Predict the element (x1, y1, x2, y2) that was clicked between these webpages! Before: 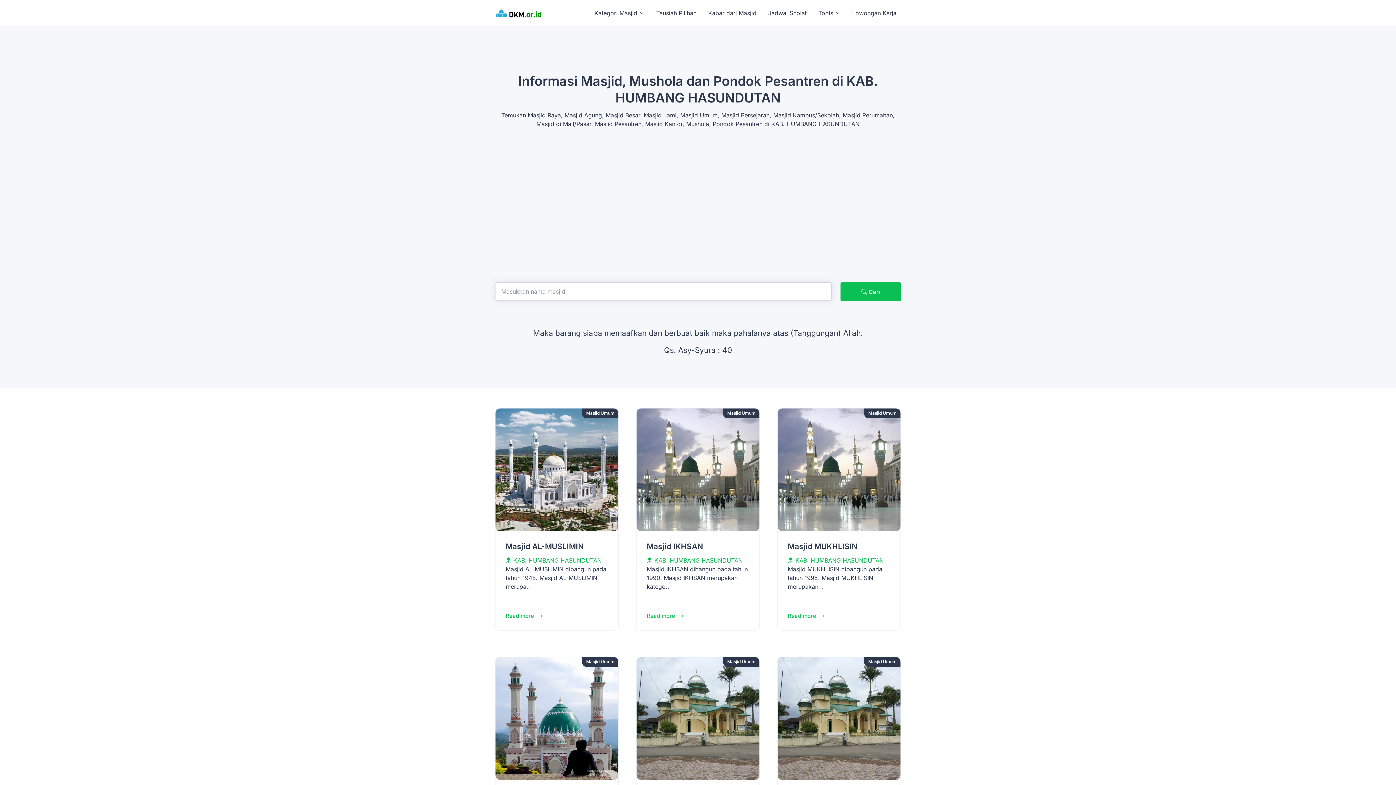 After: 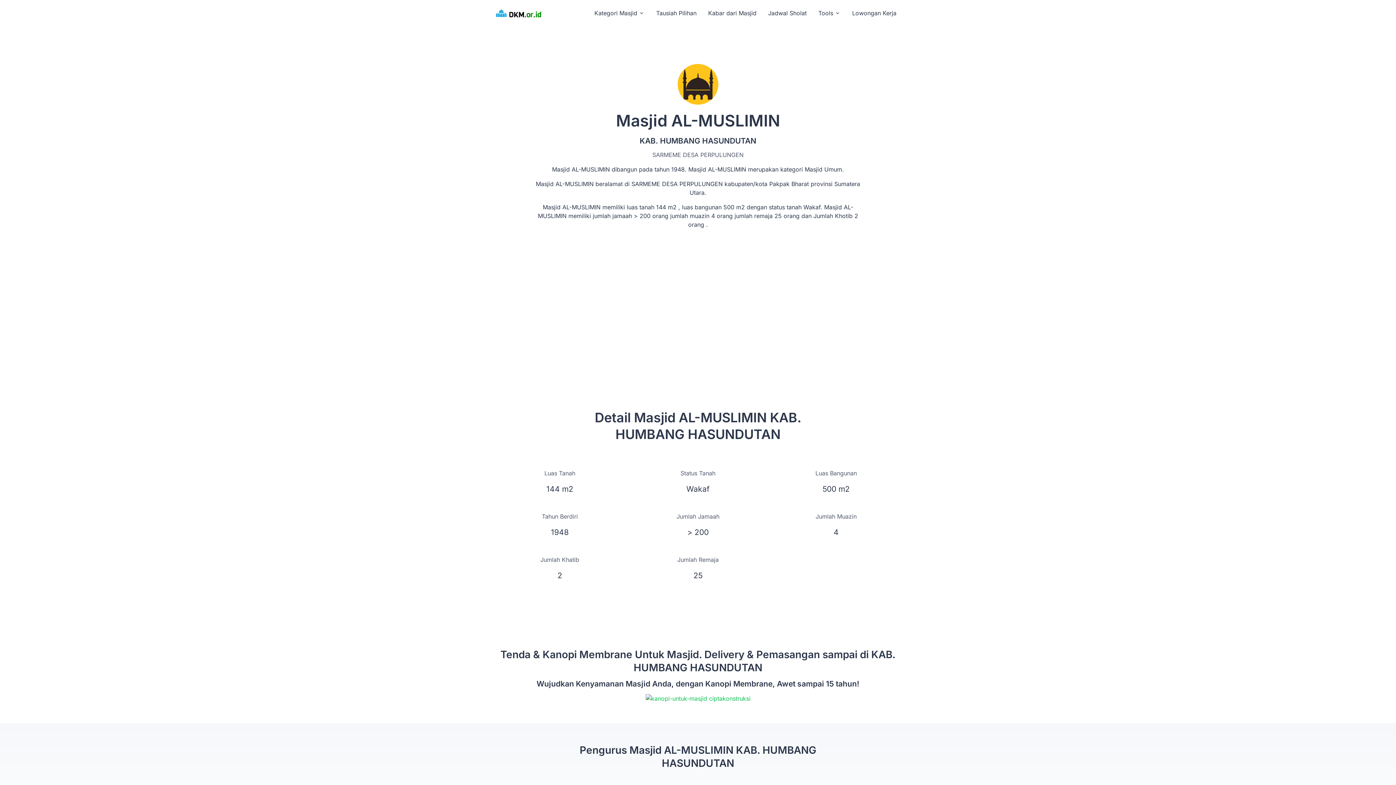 Action: bbox: (495, 408, 618, 630) label: Masjid Umum
Masjid AL-MUSLIMIN
 KAB. HUMBANG HASUNDUTAN

Masjid AL-MUSLIMIN dibangun pada tahun 1948. Masjid AL-MUSLIMIN merupa..

Read more